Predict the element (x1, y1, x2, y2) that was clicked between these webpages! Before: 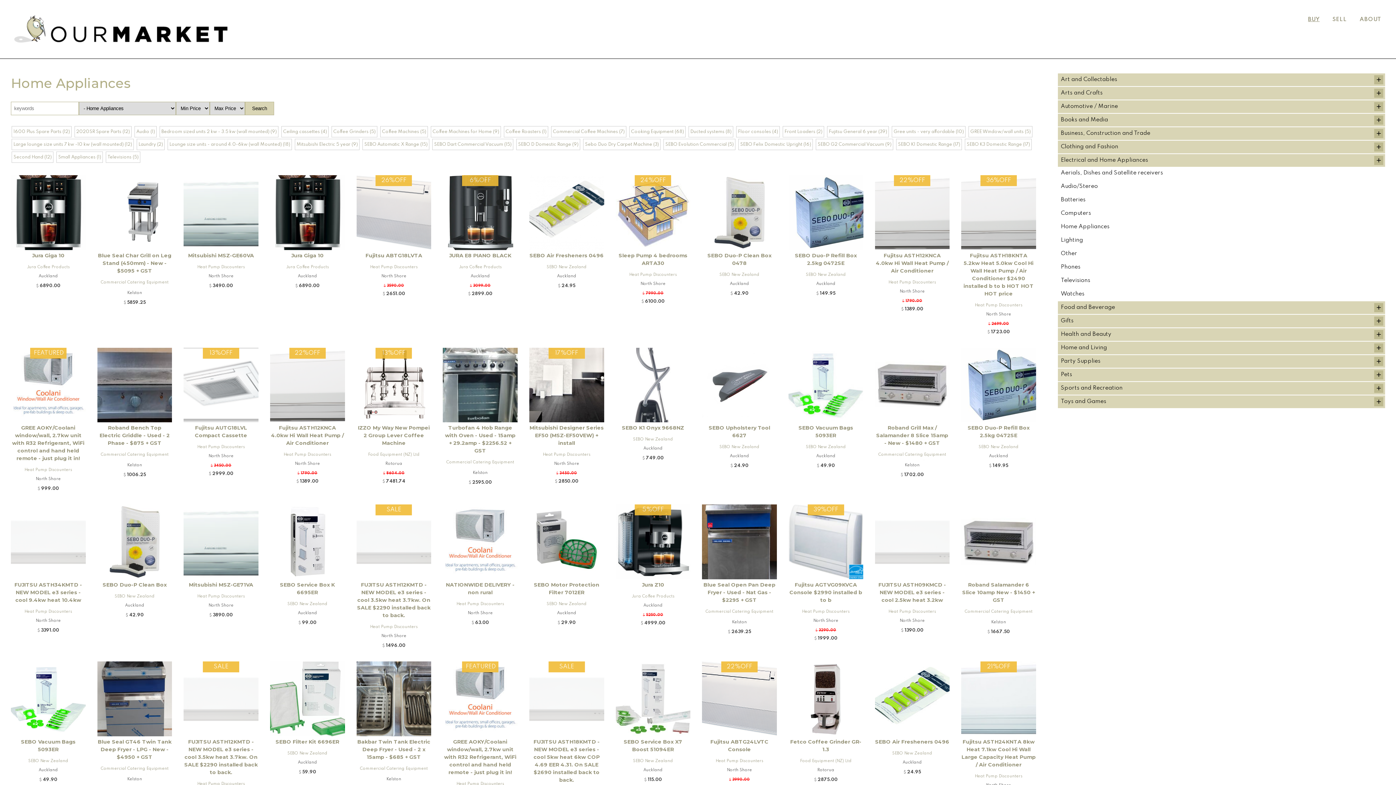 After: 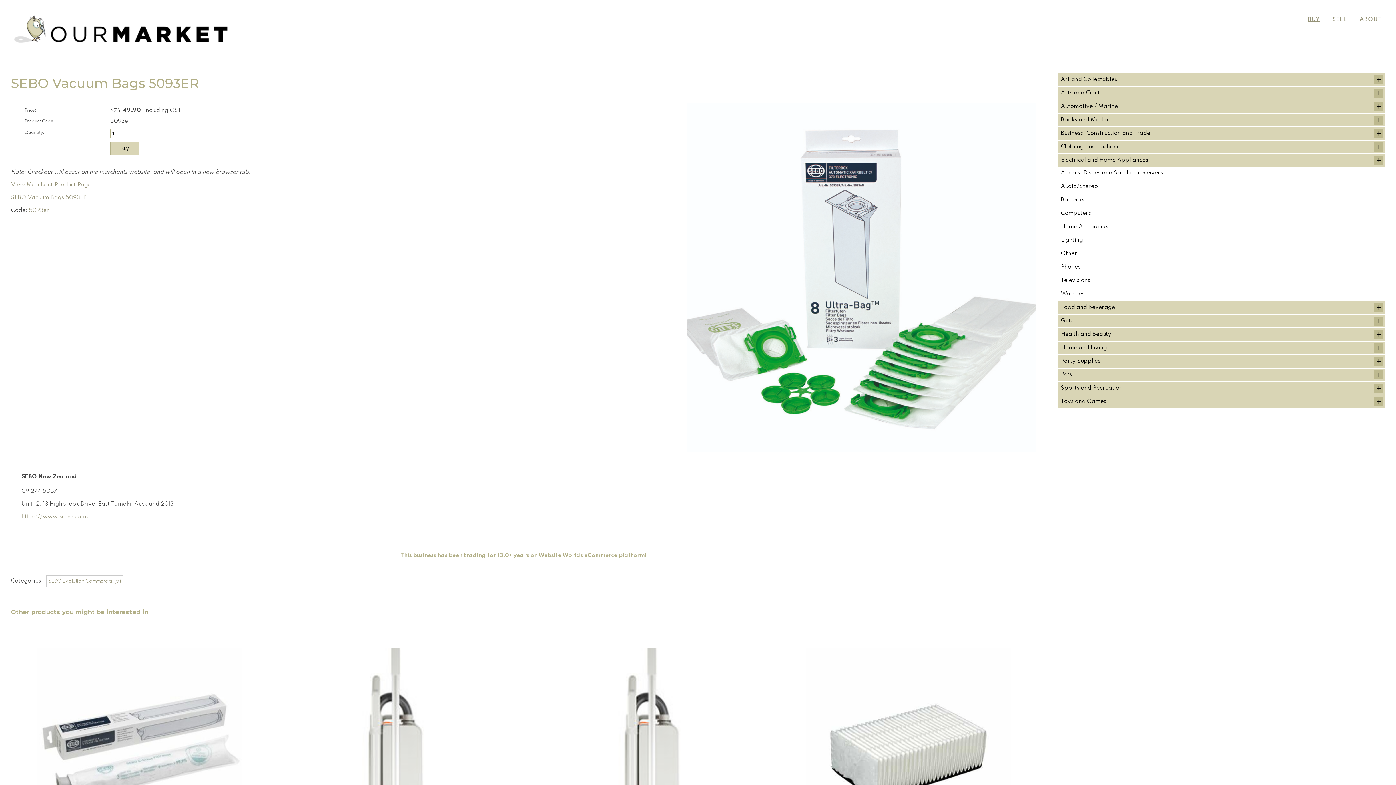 Action: bbox: (10, 661, 85, 736)